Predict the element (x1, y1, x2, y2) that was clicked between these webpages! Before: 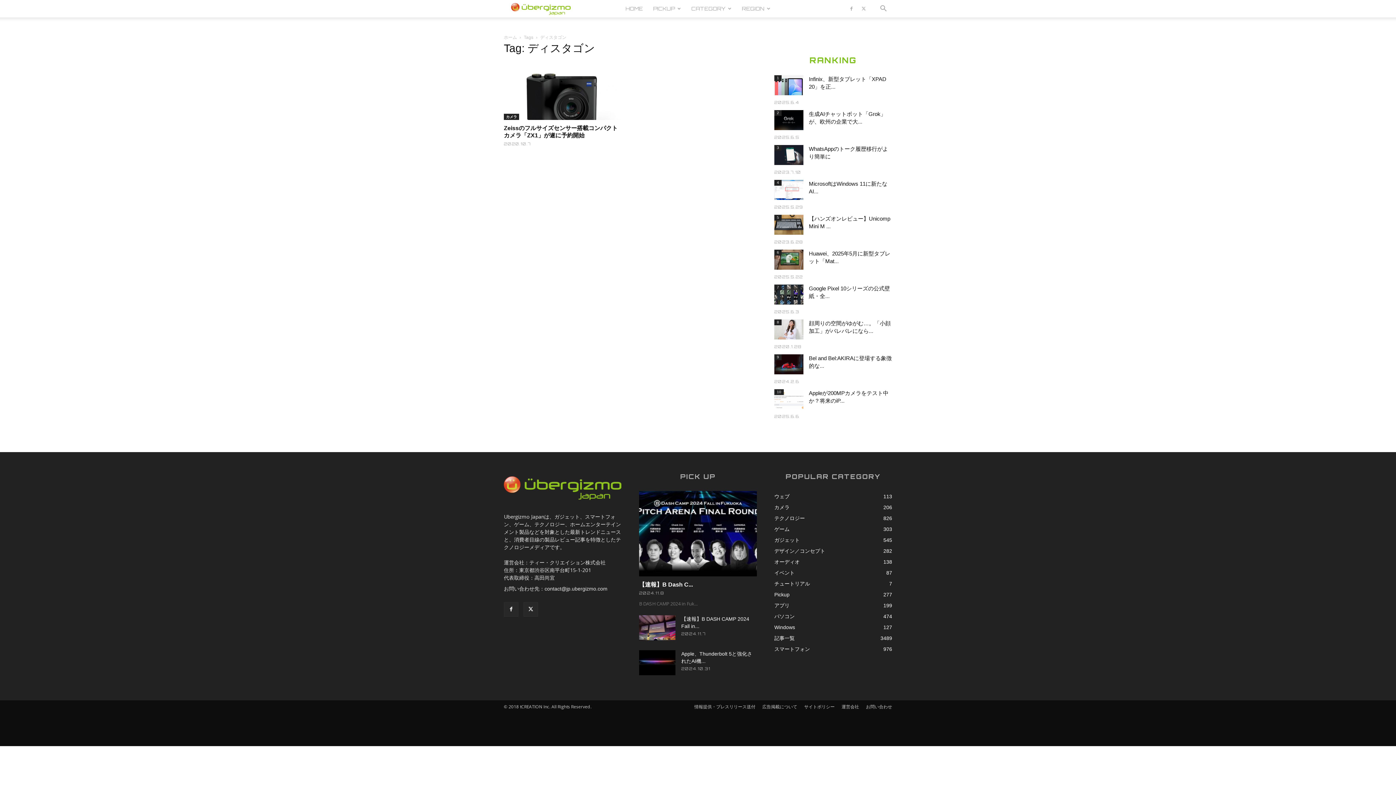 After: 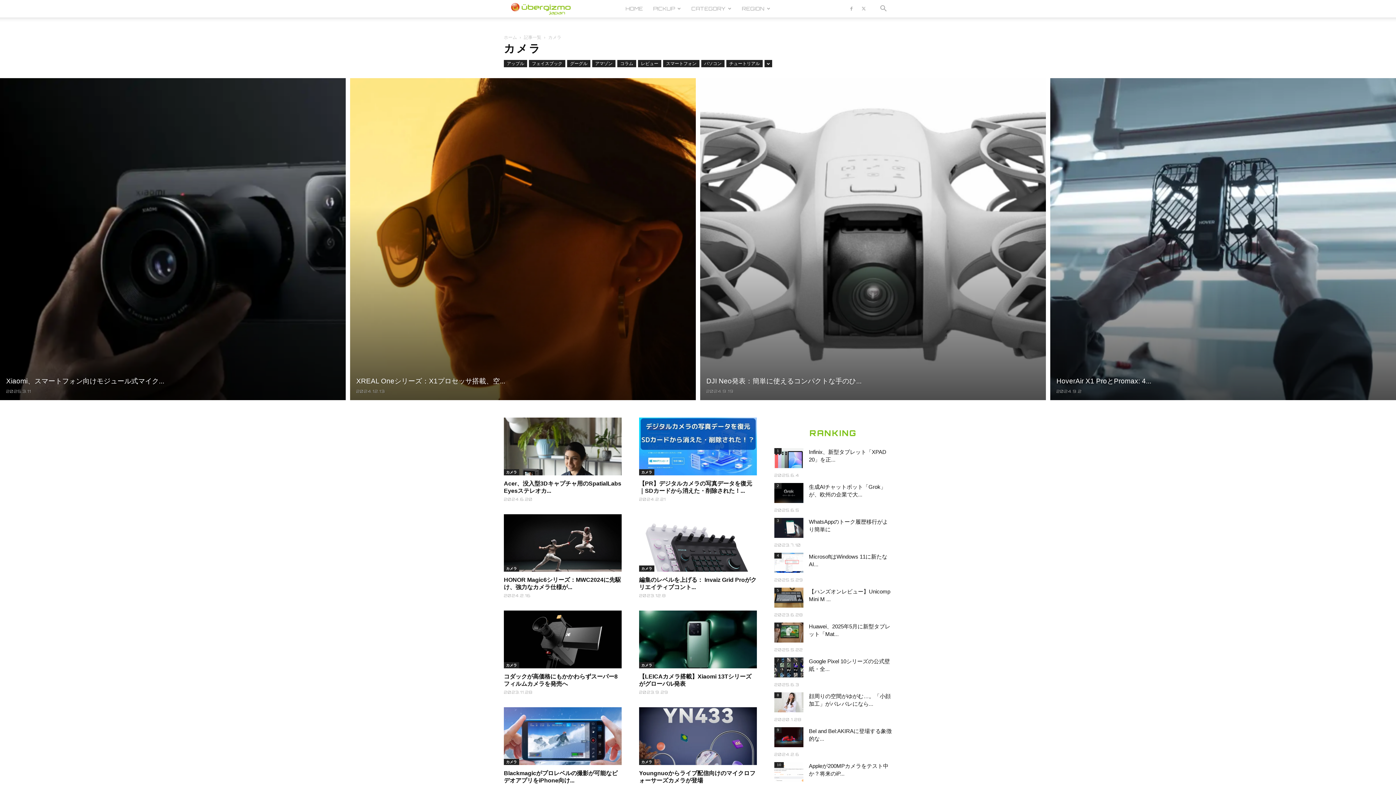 Action: bbox: (504, 113, 519, 119) label: カメラ